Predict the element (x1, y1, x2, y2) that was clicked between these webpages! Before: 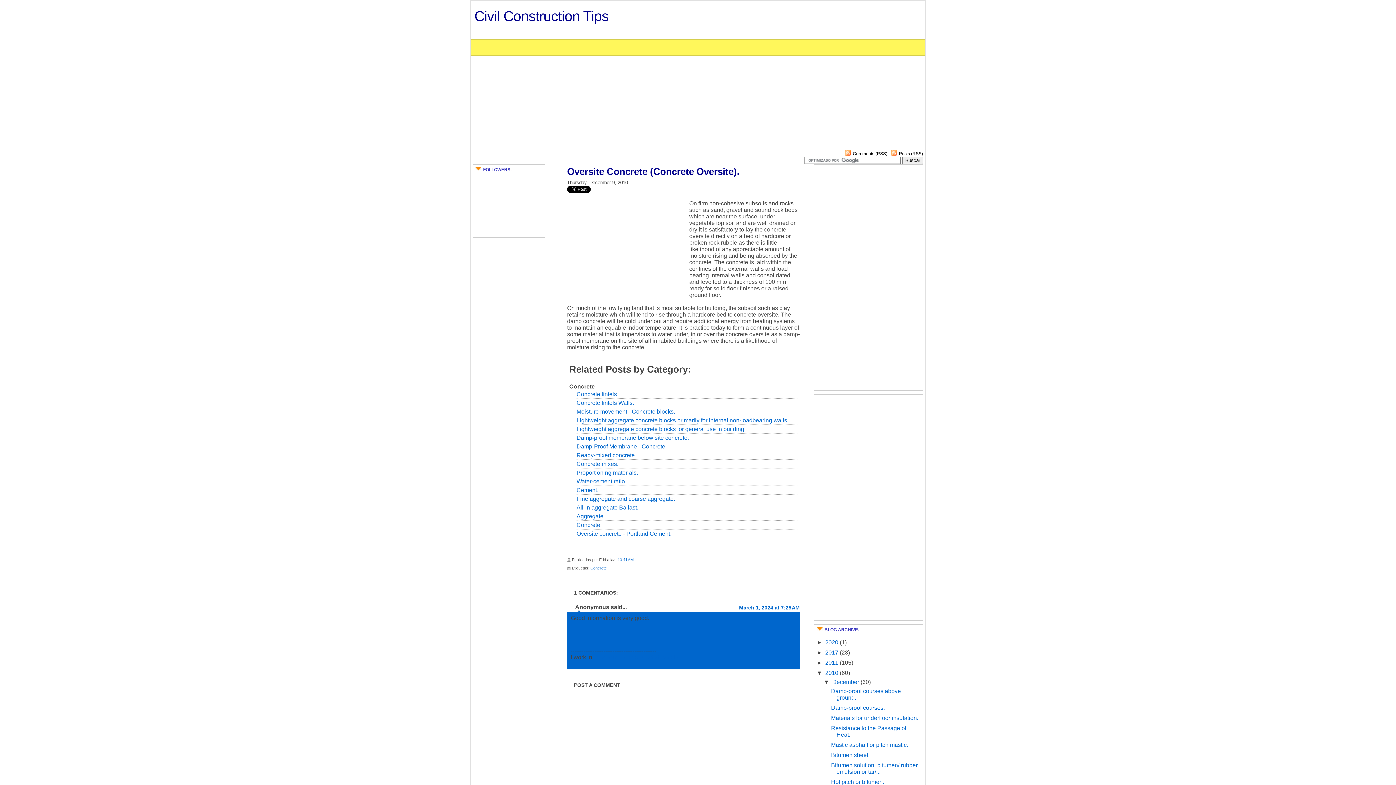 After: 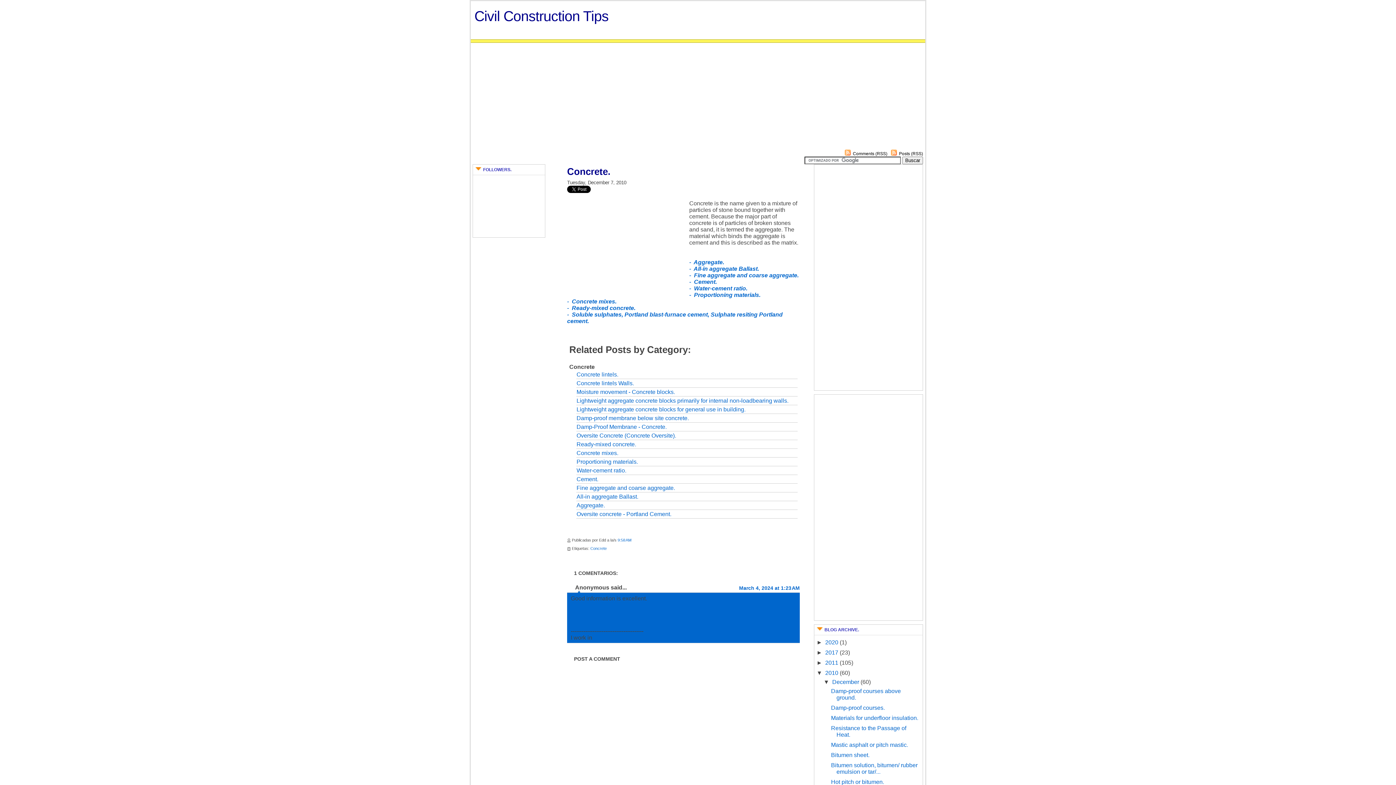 Action: label: Concrete. bbox: (576, 522, 601, 528)